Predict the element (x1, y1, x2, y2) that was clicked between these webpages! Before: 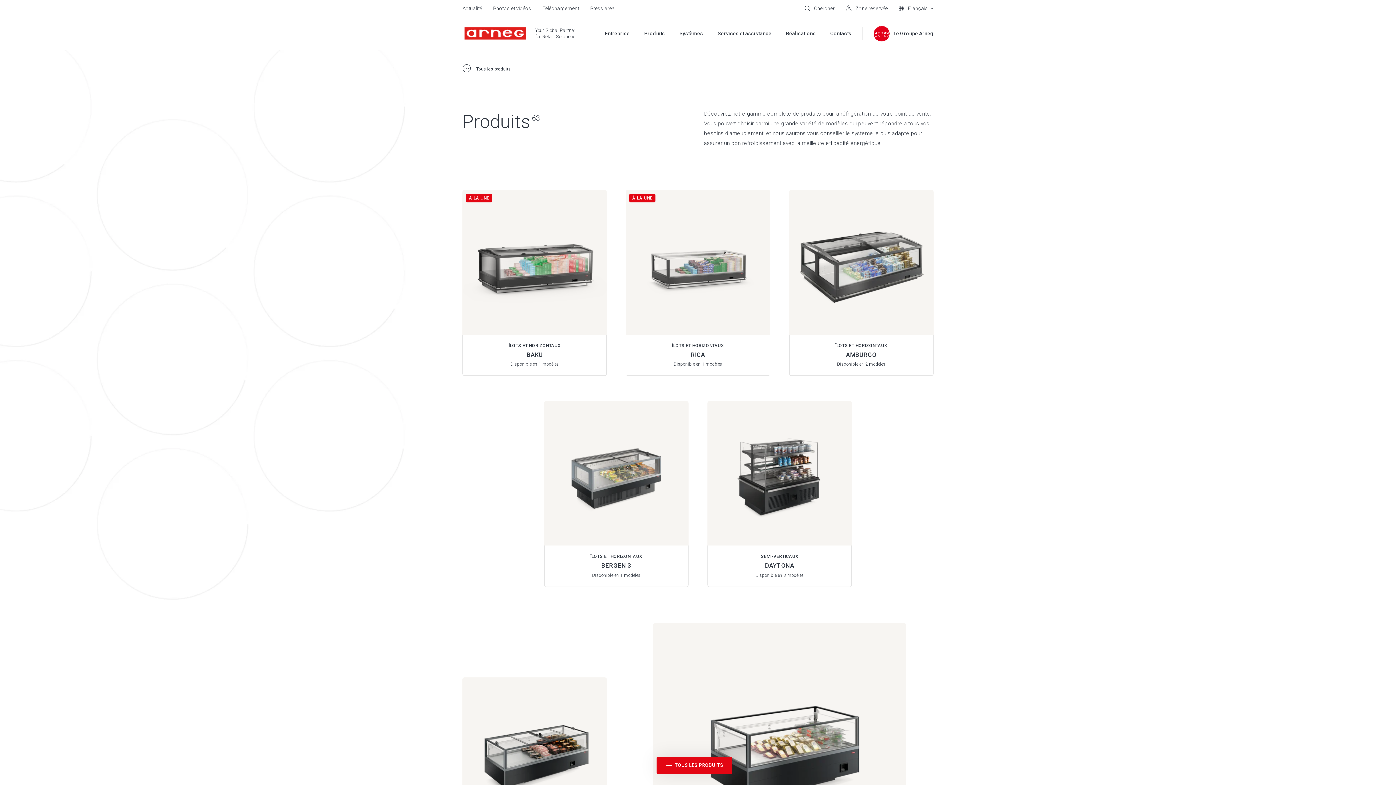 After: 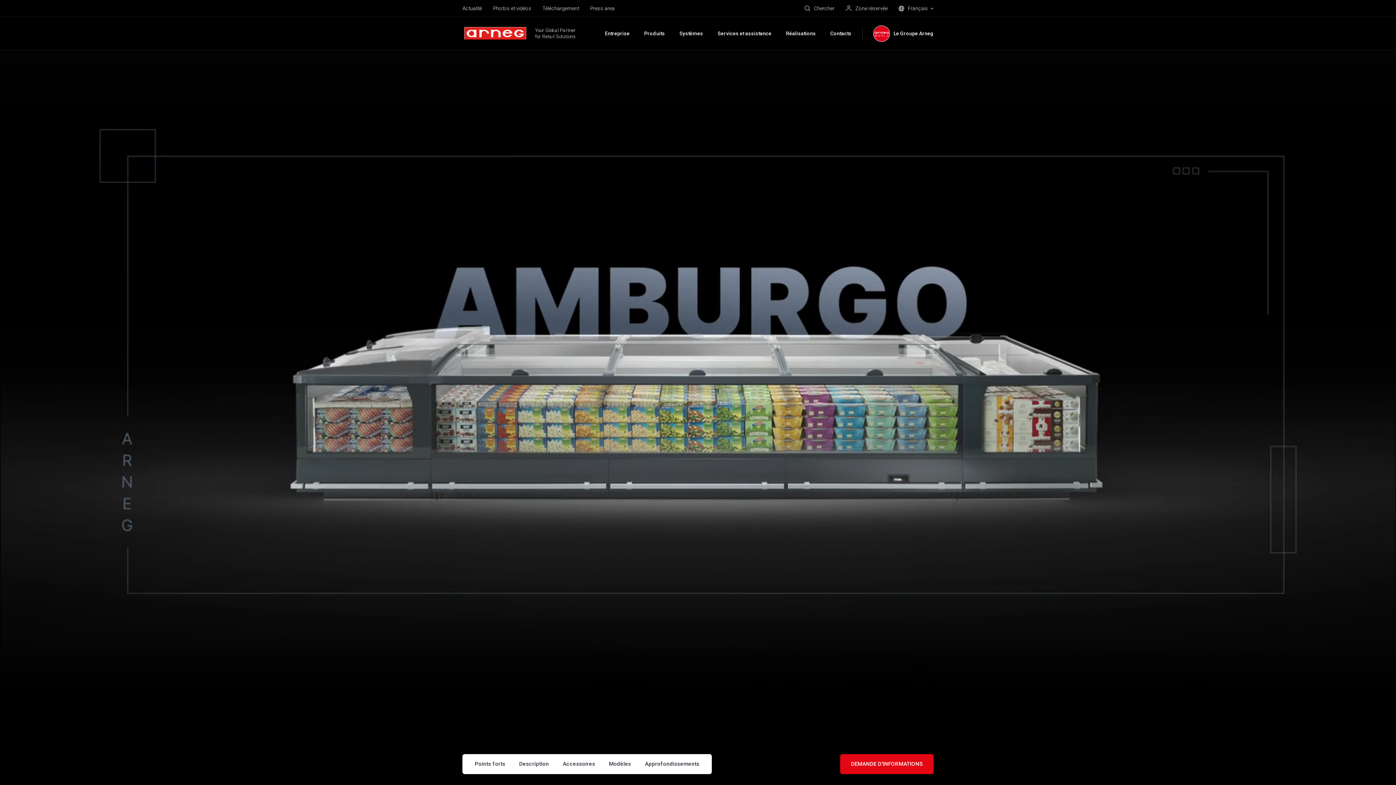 Action: bbox: (789, 190, 933, 375)